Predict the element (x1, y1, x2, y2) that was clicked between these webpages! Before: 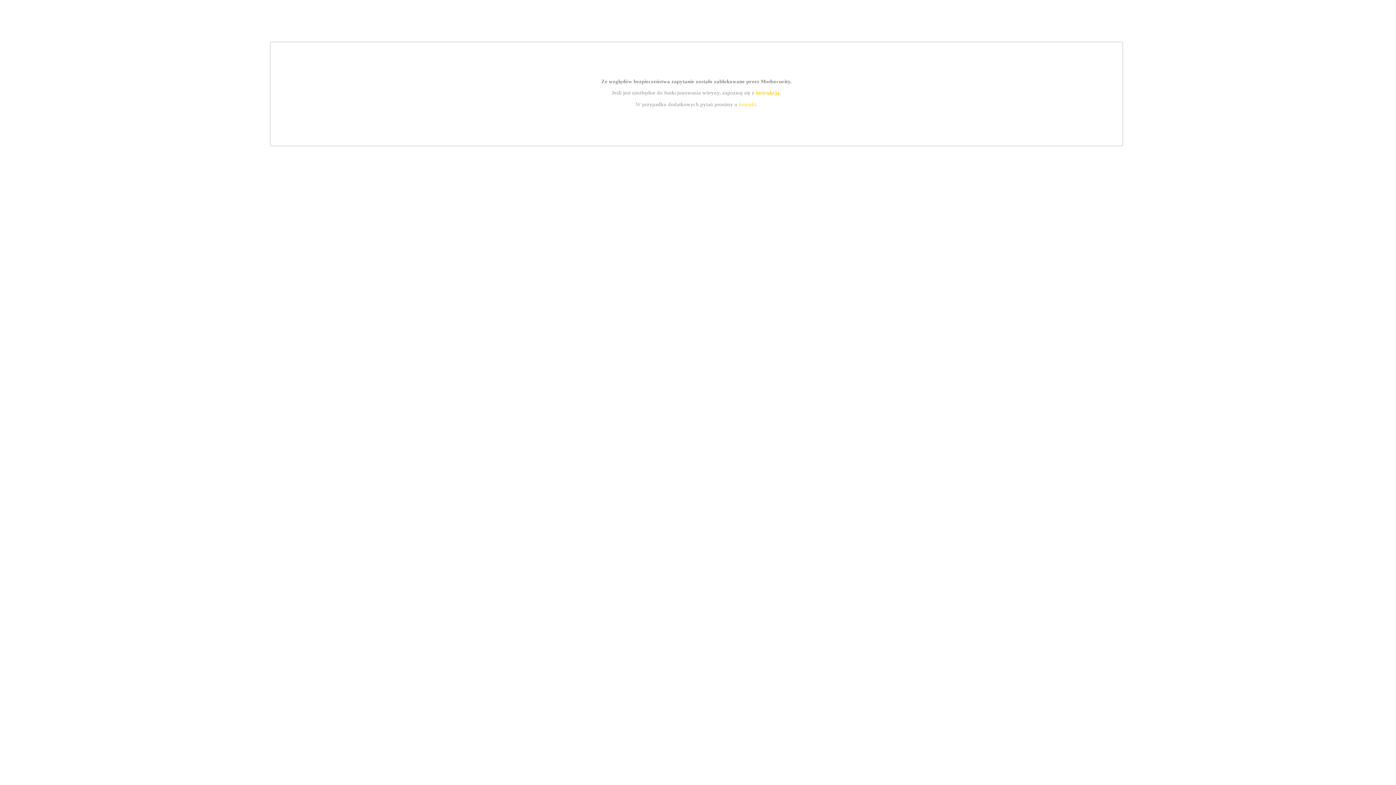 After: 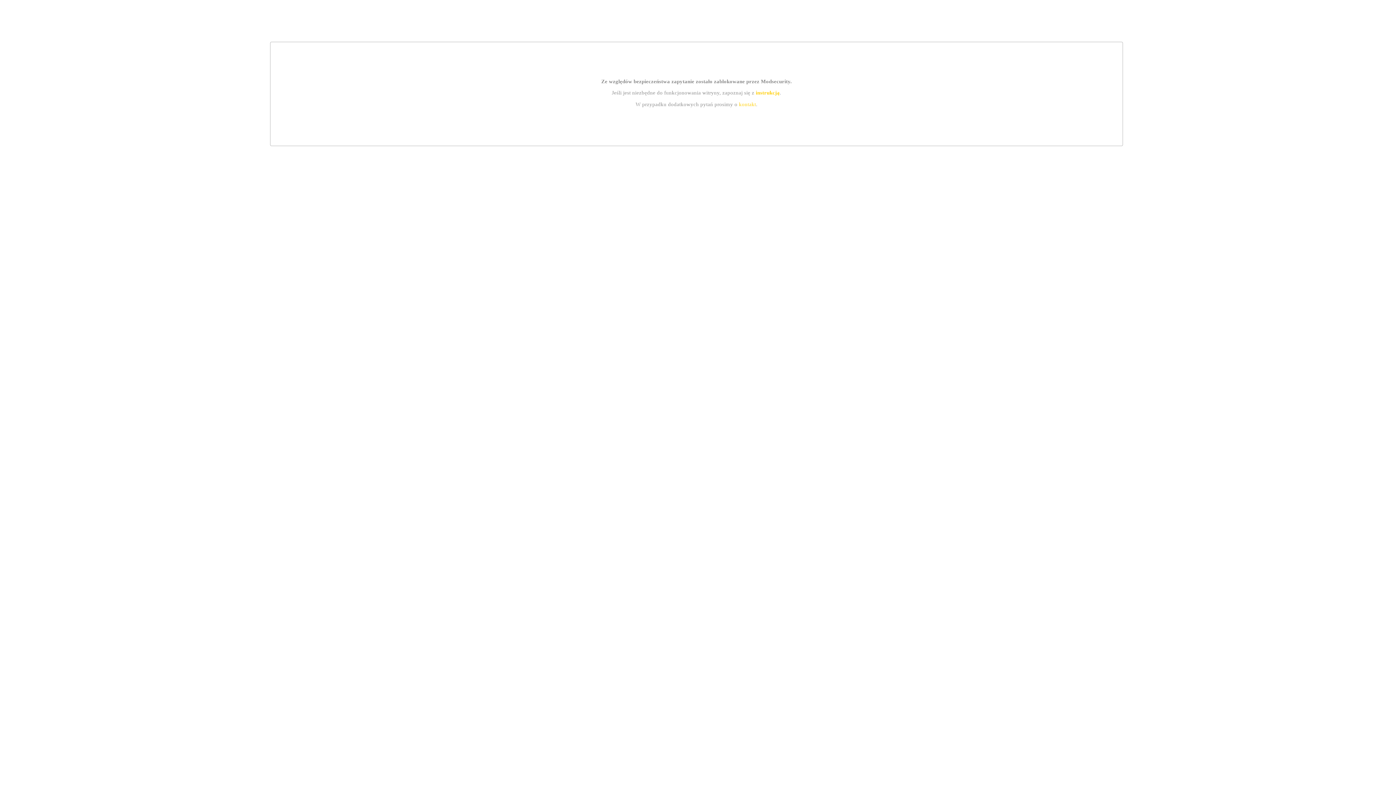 Action: bbox: (755, 89, 779, 95) label: instrukcją